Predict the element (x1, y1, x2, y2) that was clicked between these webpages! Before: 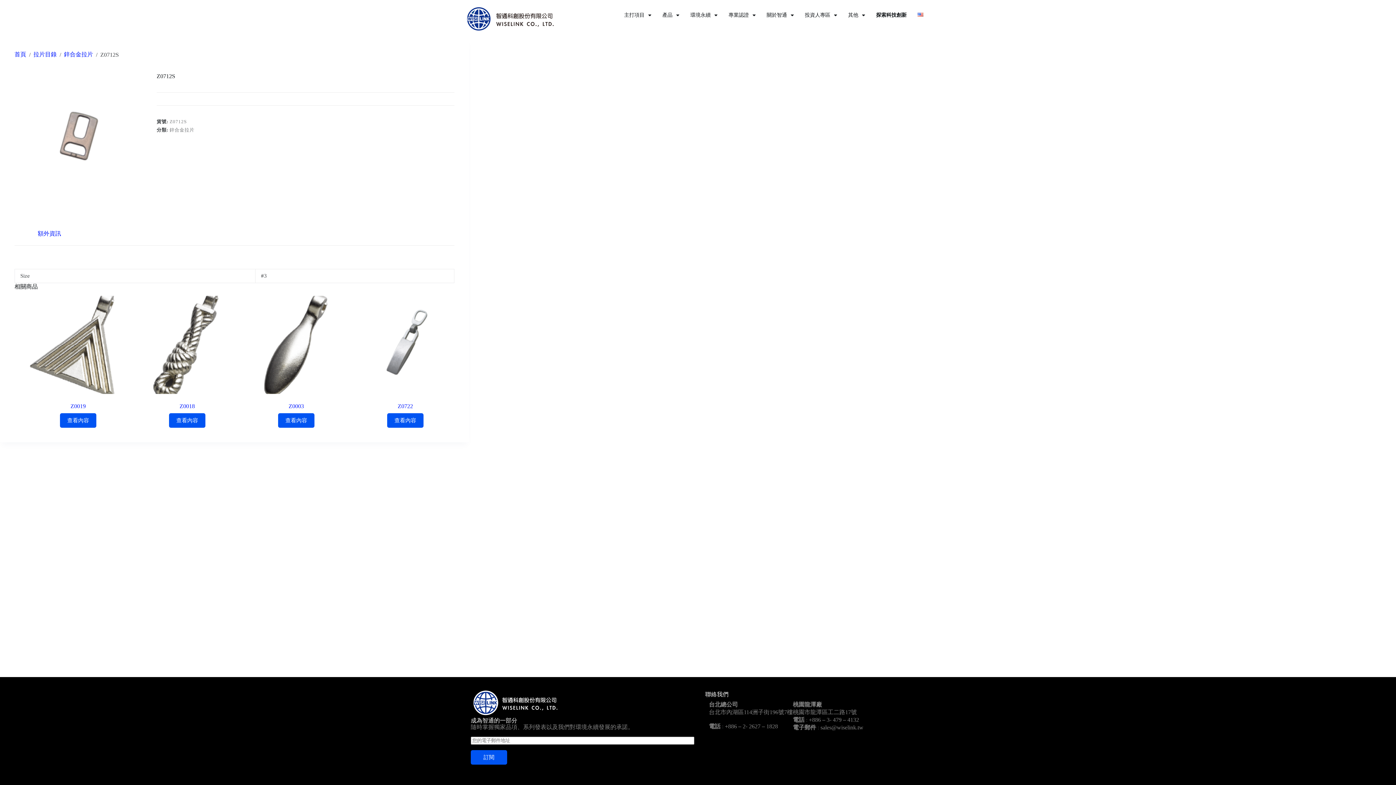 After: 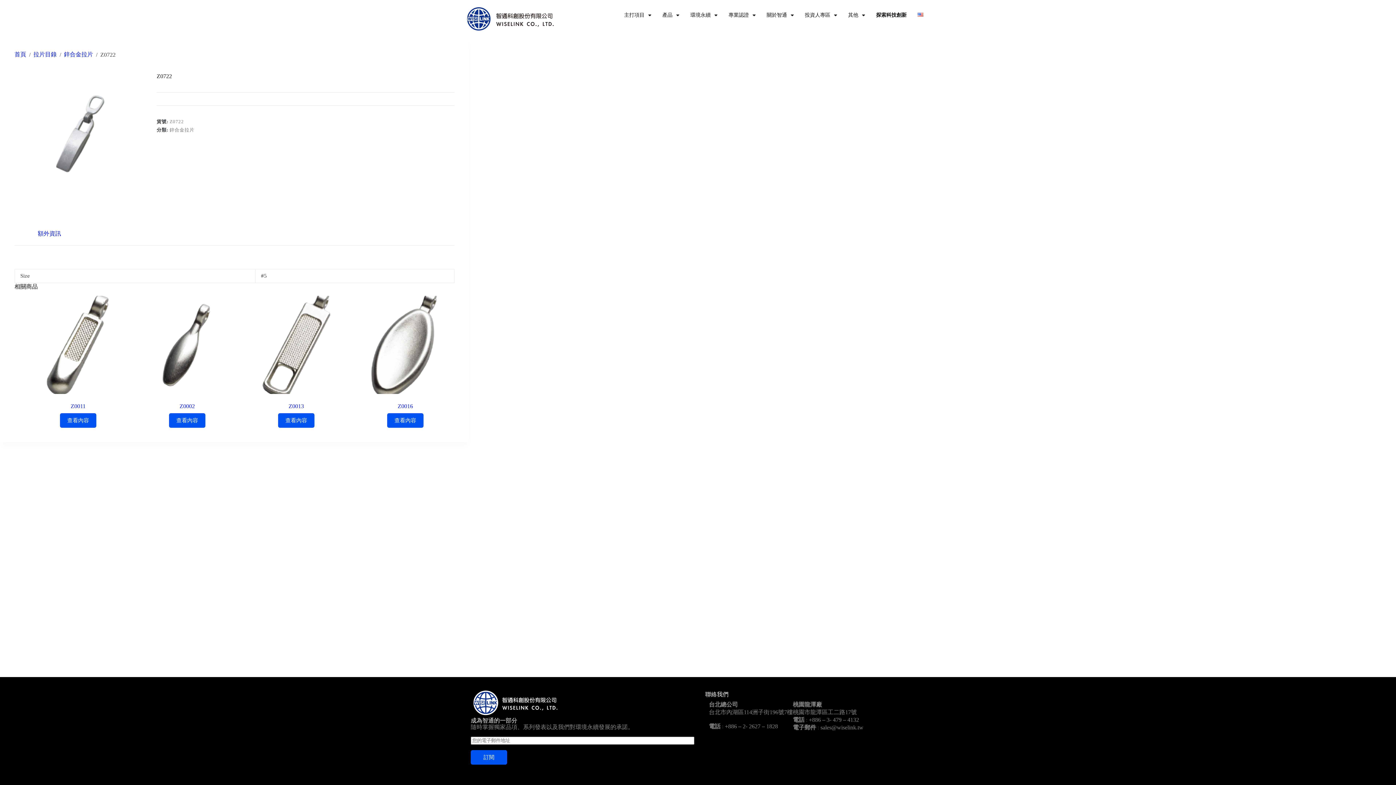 Action: bbox: (356, 296, 454, 394) label: Z0722